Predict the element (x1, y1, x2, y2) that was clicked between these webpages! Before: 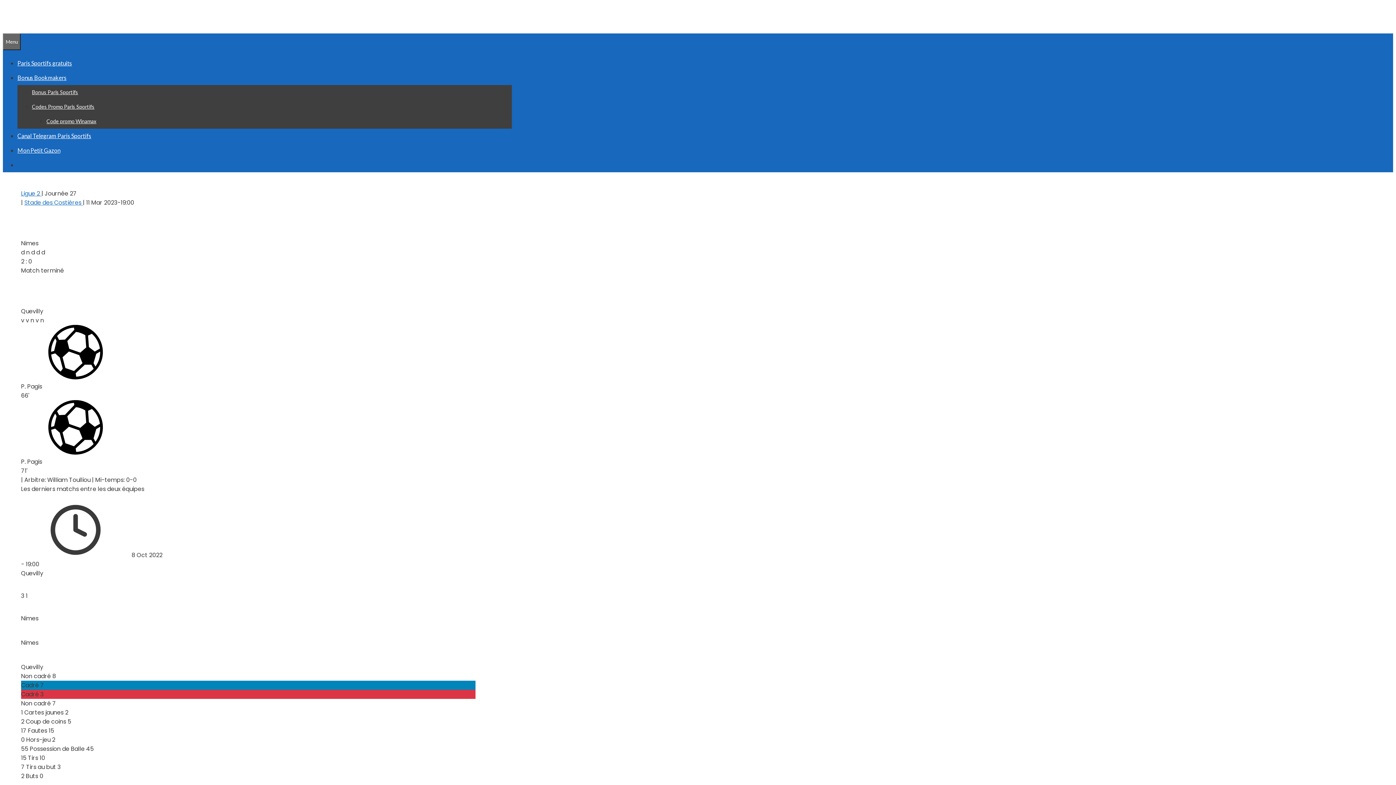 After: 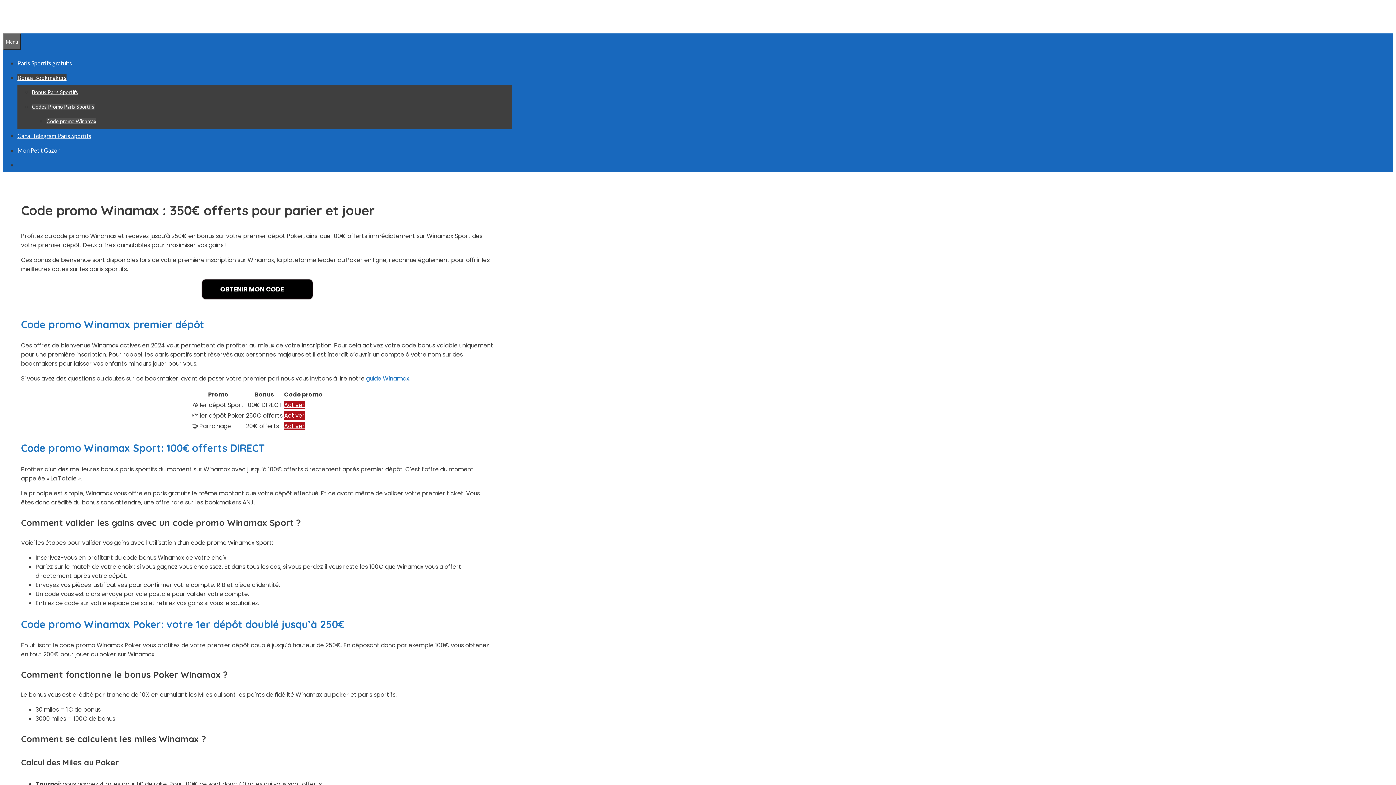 Action: label: Code promo Winamax bbox: (46, 118, 96, 124)